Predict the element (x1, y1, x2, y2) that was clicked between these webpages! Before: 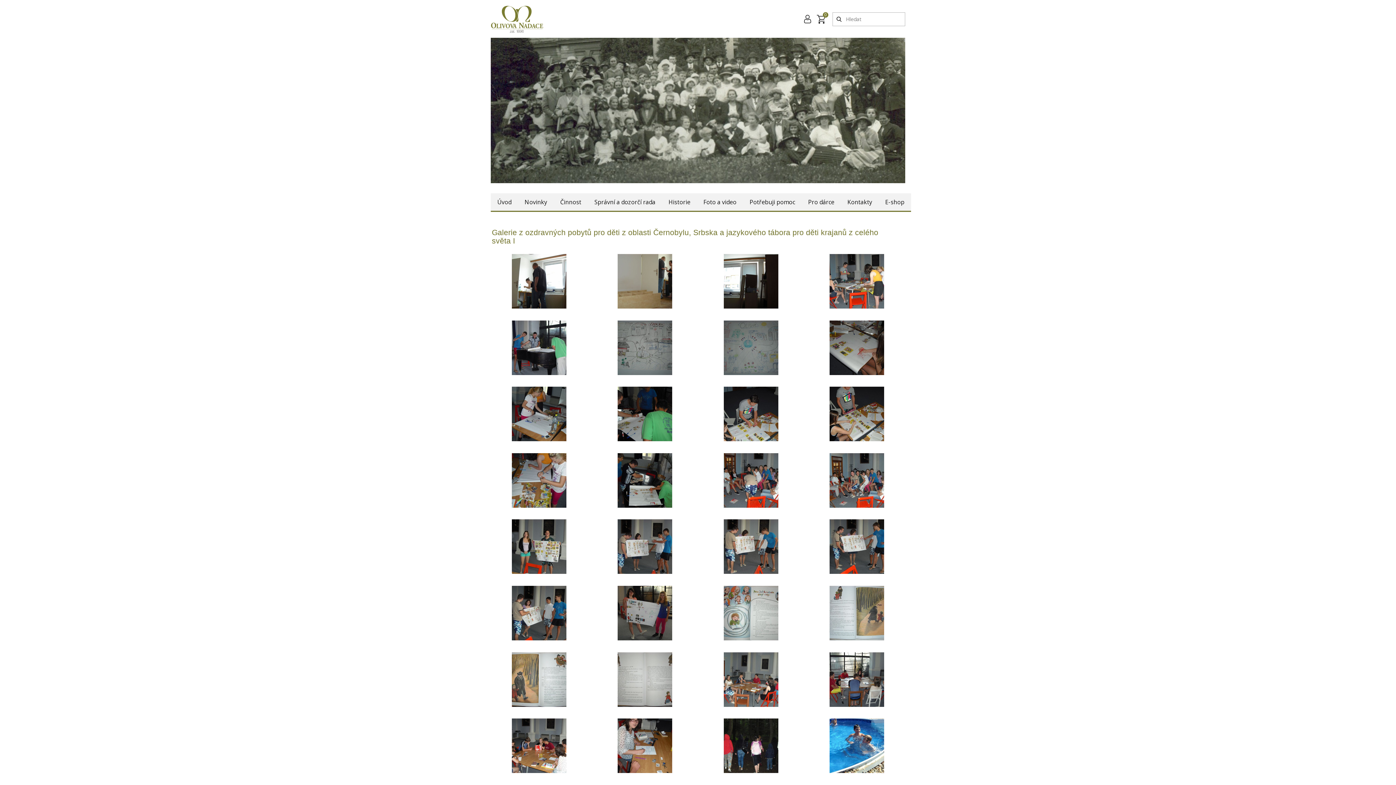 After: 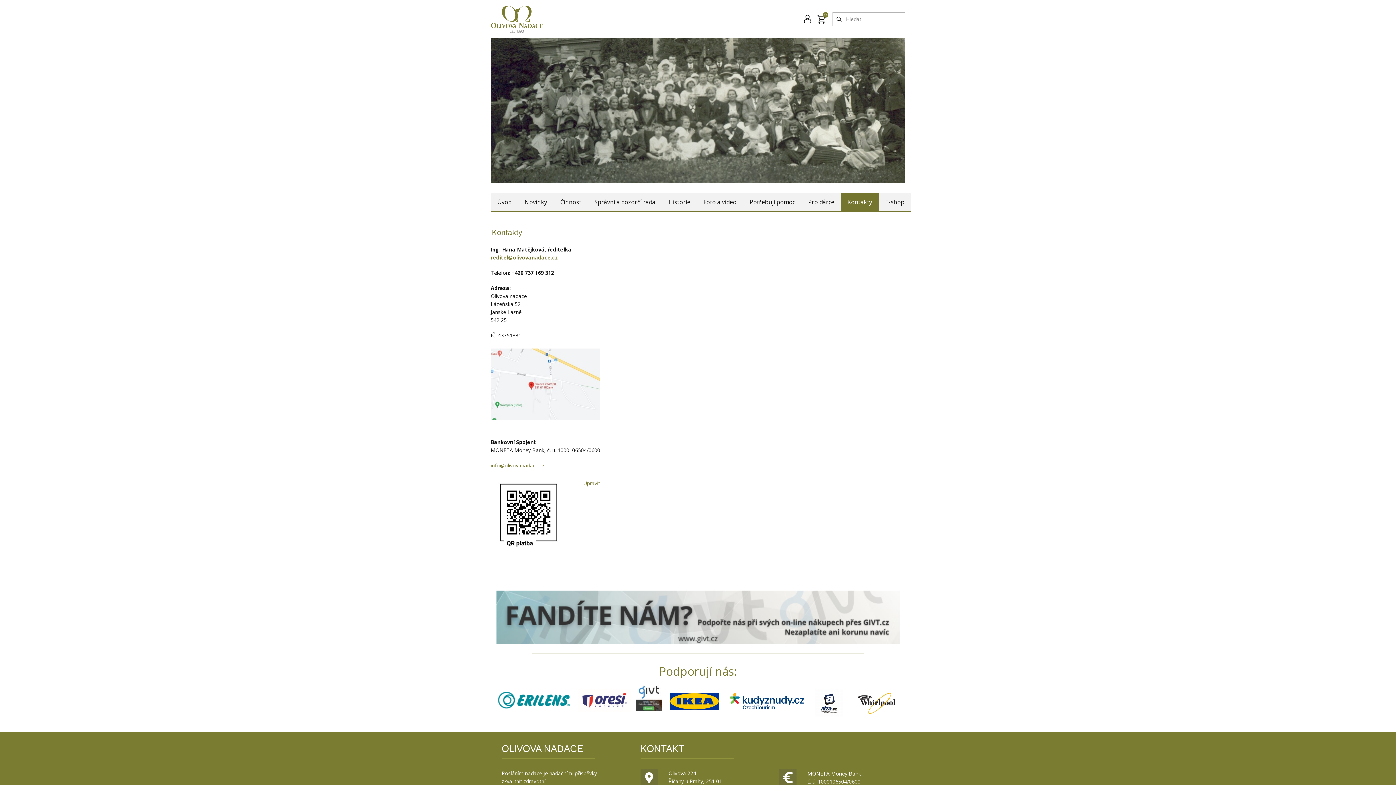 Action: bbox: (841, 193, 878, 212) label: Kontakty